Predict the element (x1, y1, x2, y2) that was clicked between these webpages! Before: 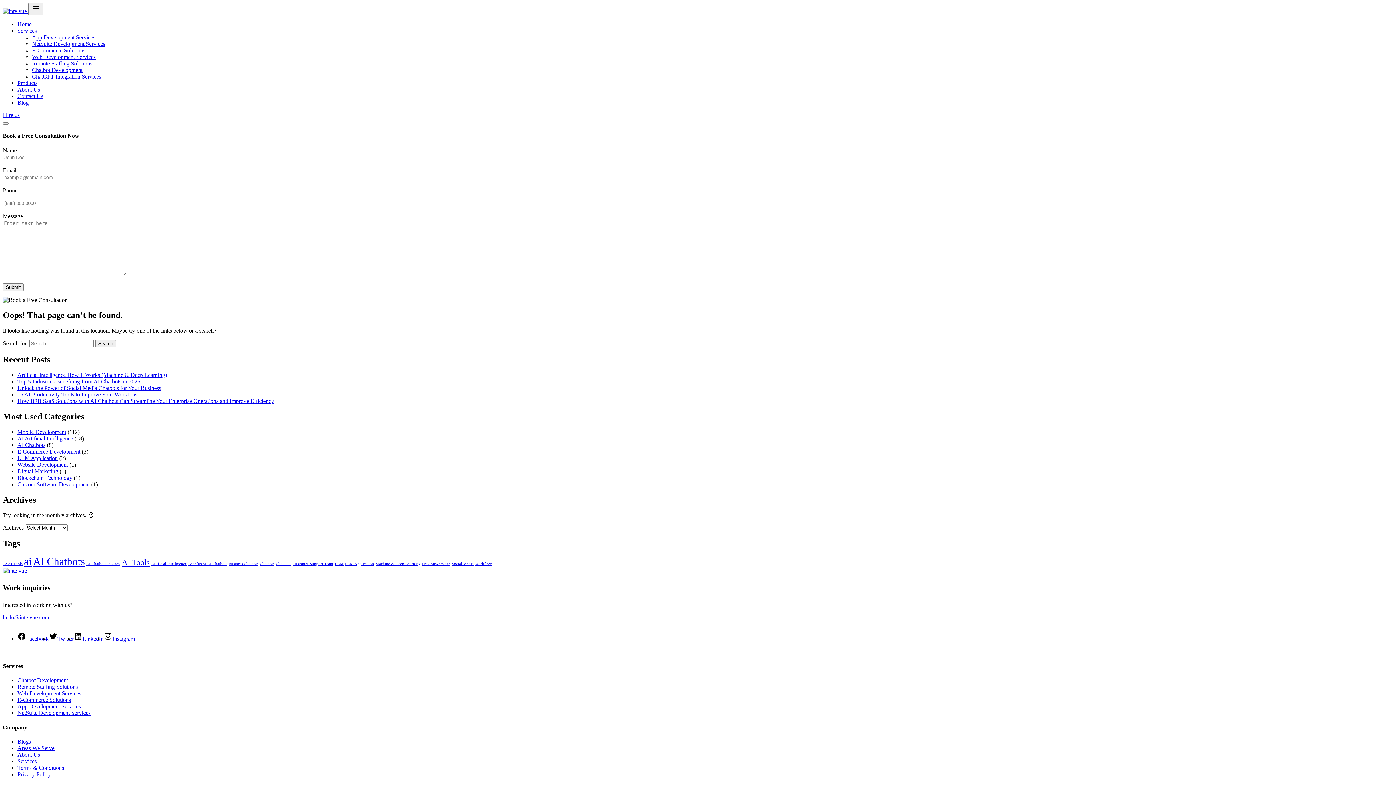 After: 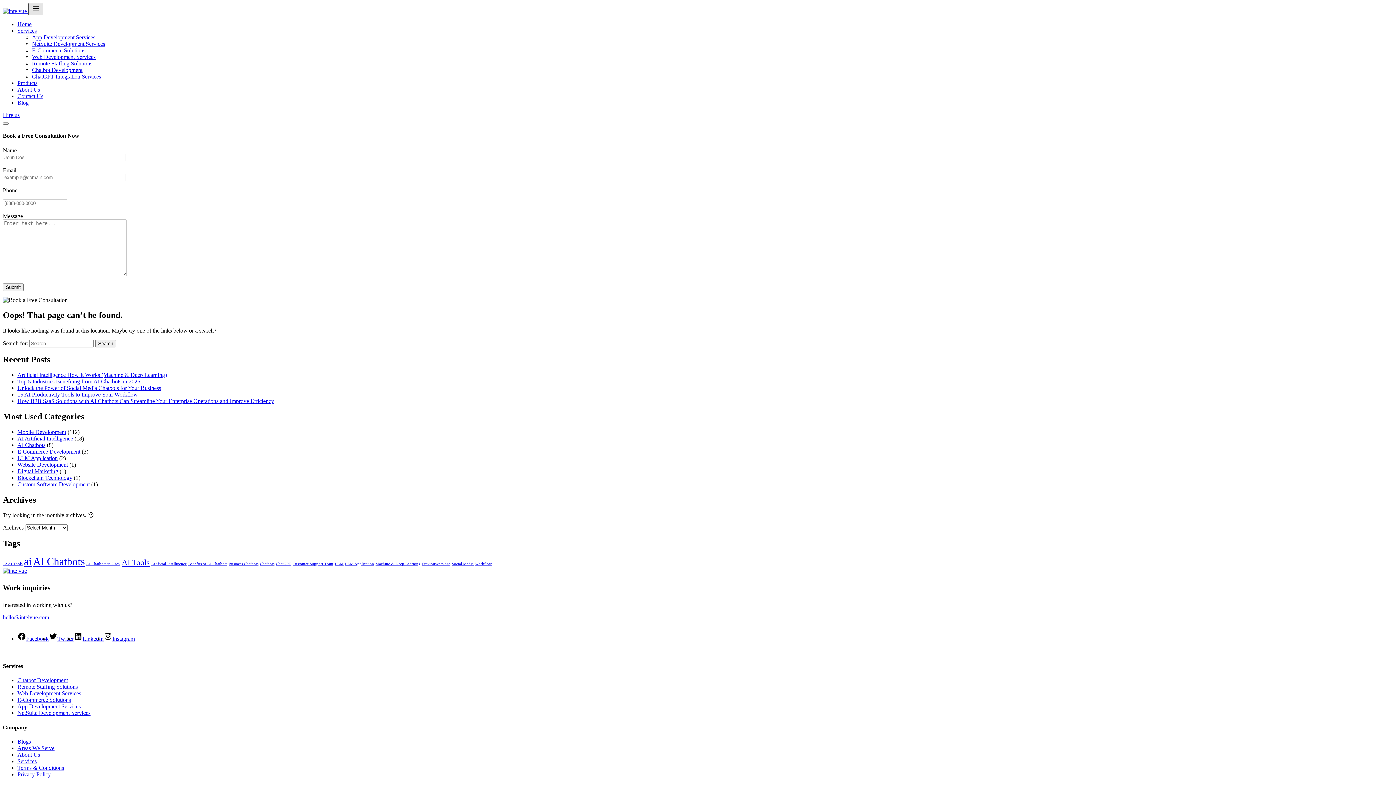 Action: label: Toggle navigation bbox: (28, 2, 43, 15)